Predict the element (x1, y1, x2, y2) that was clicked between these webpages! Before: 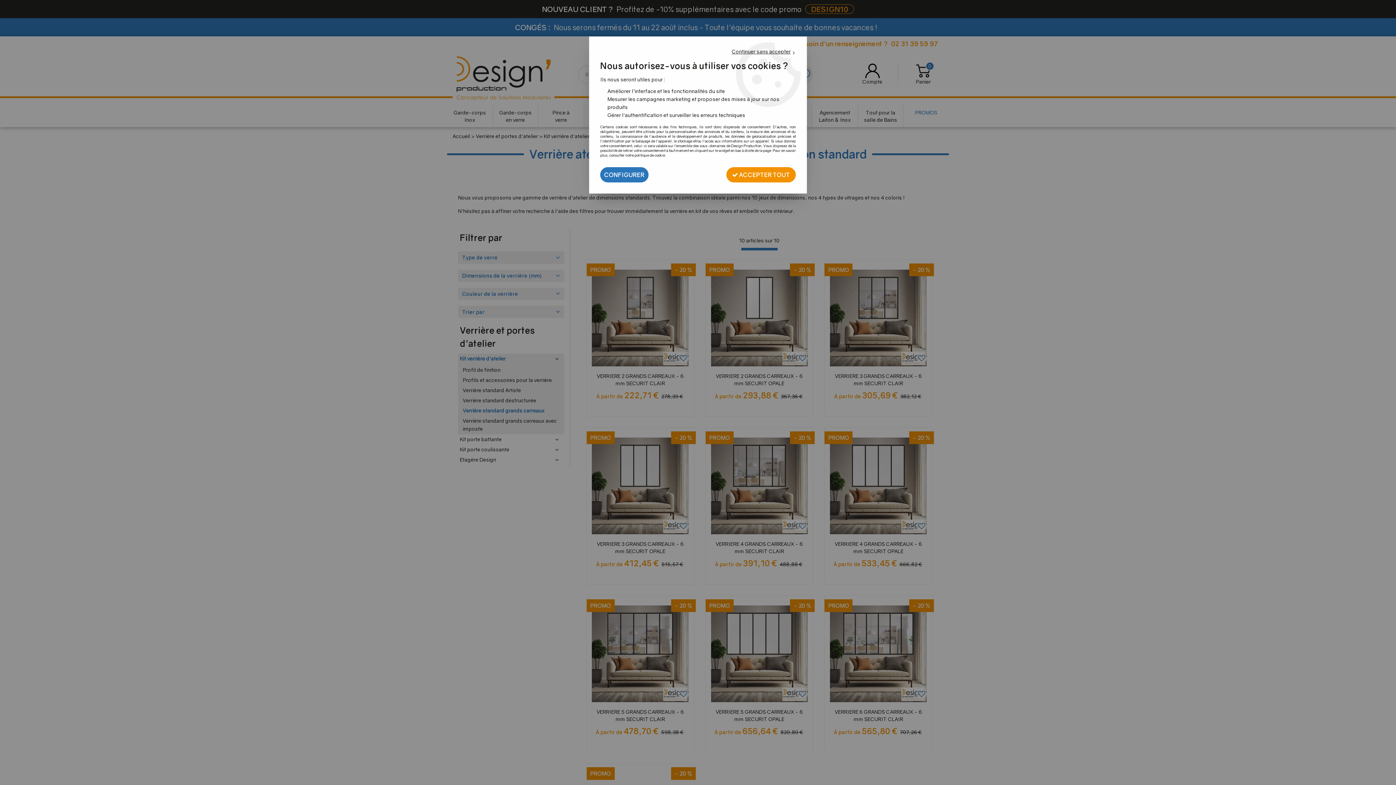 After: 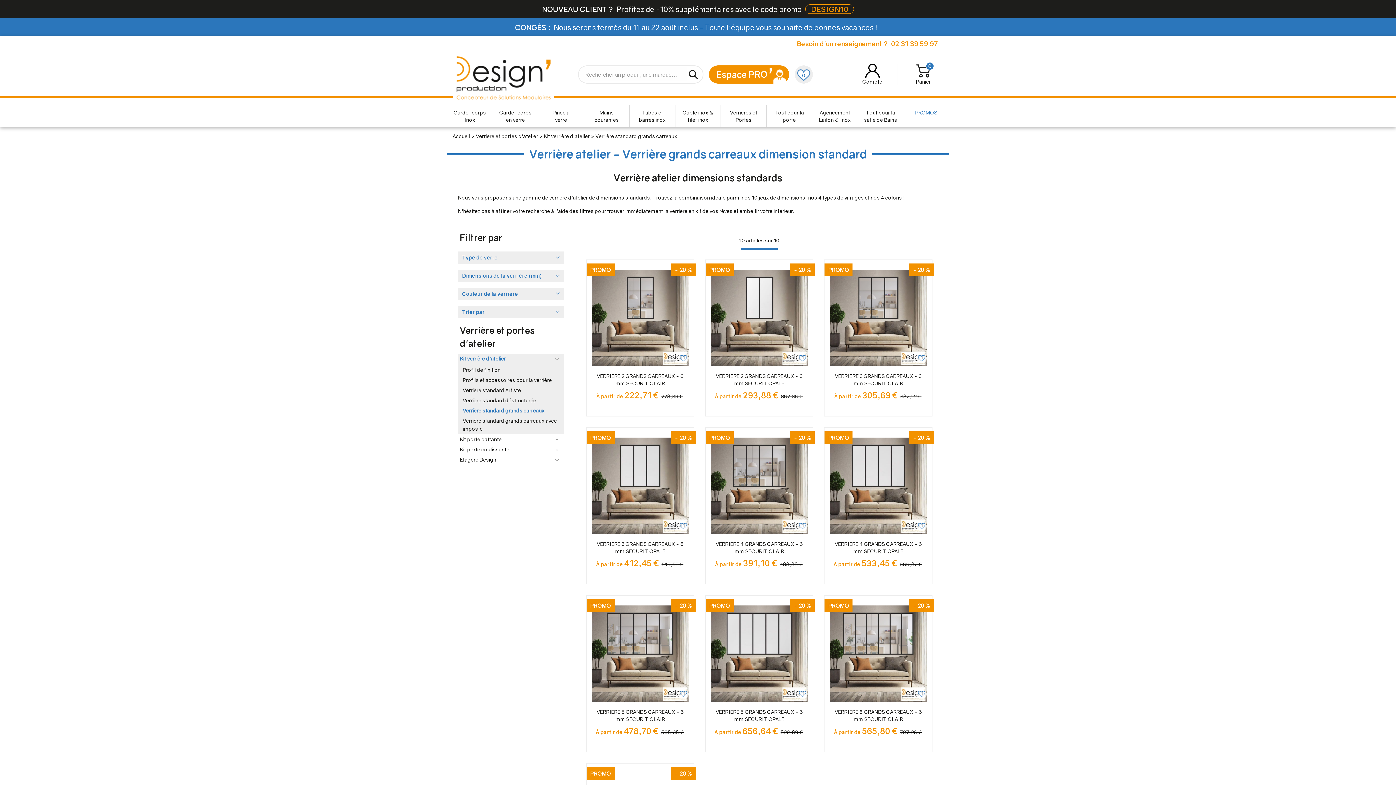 Action: label: Continuer sans accepter  bbox: (732, 48, 796, 54)